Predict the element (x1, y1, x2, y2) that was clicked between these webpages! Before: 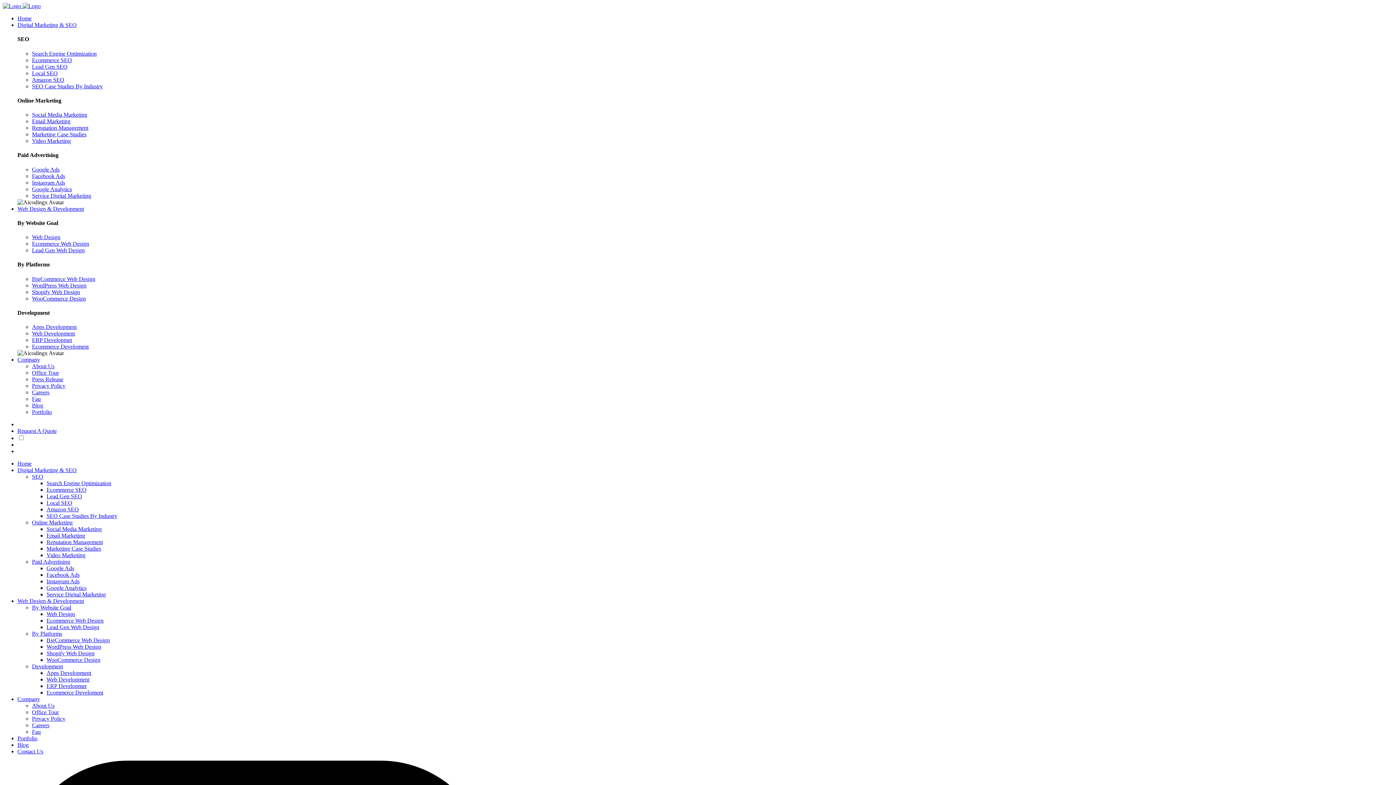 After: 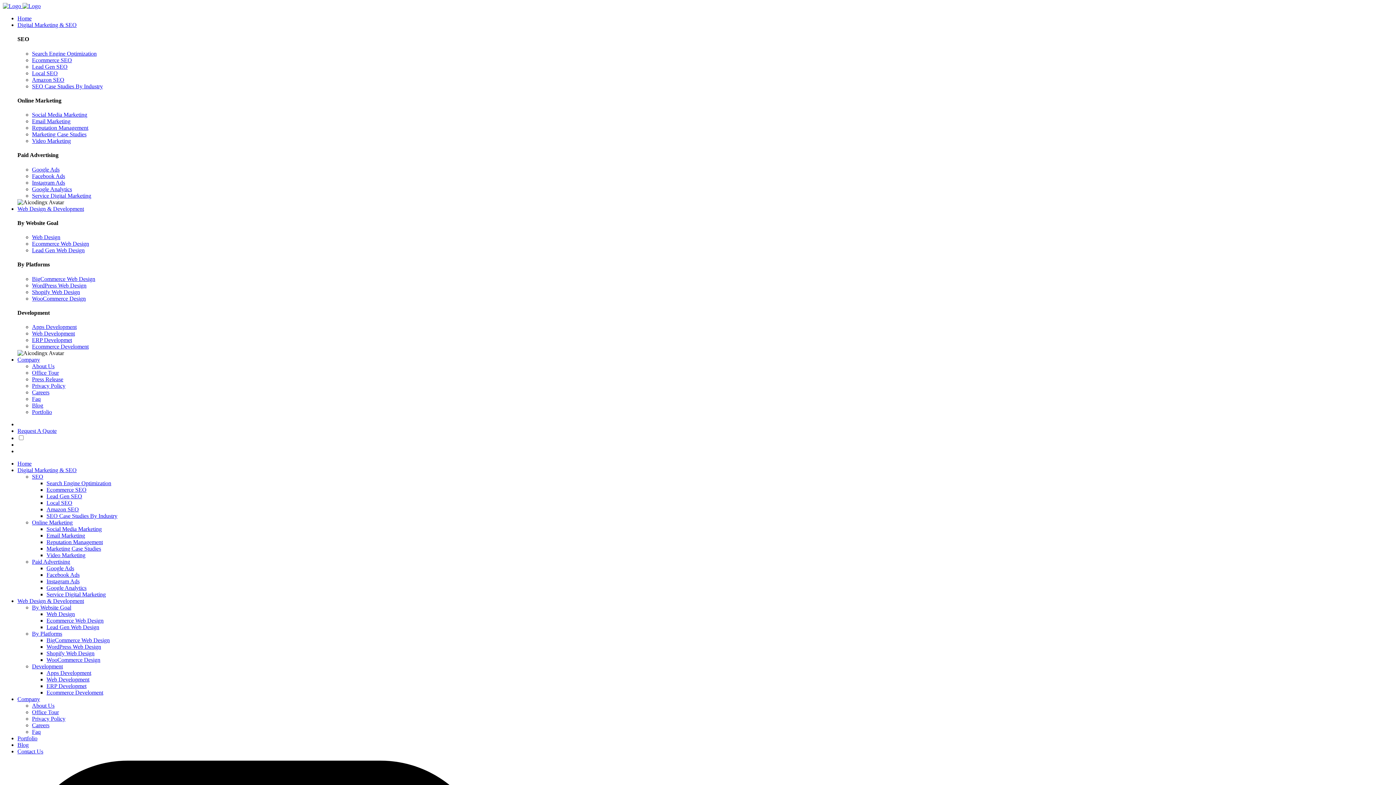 Action: bbox: (46, 676, 89, 682) label: Web Development